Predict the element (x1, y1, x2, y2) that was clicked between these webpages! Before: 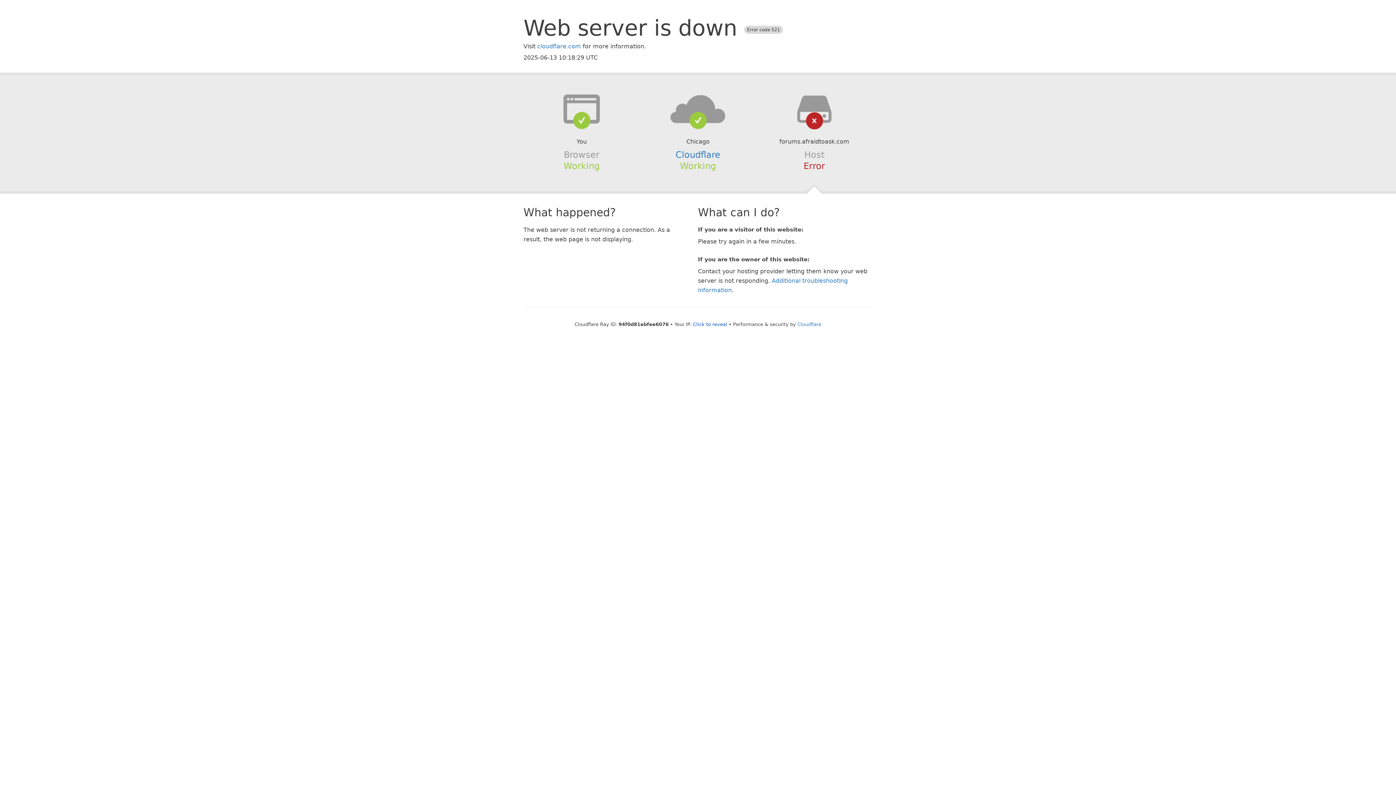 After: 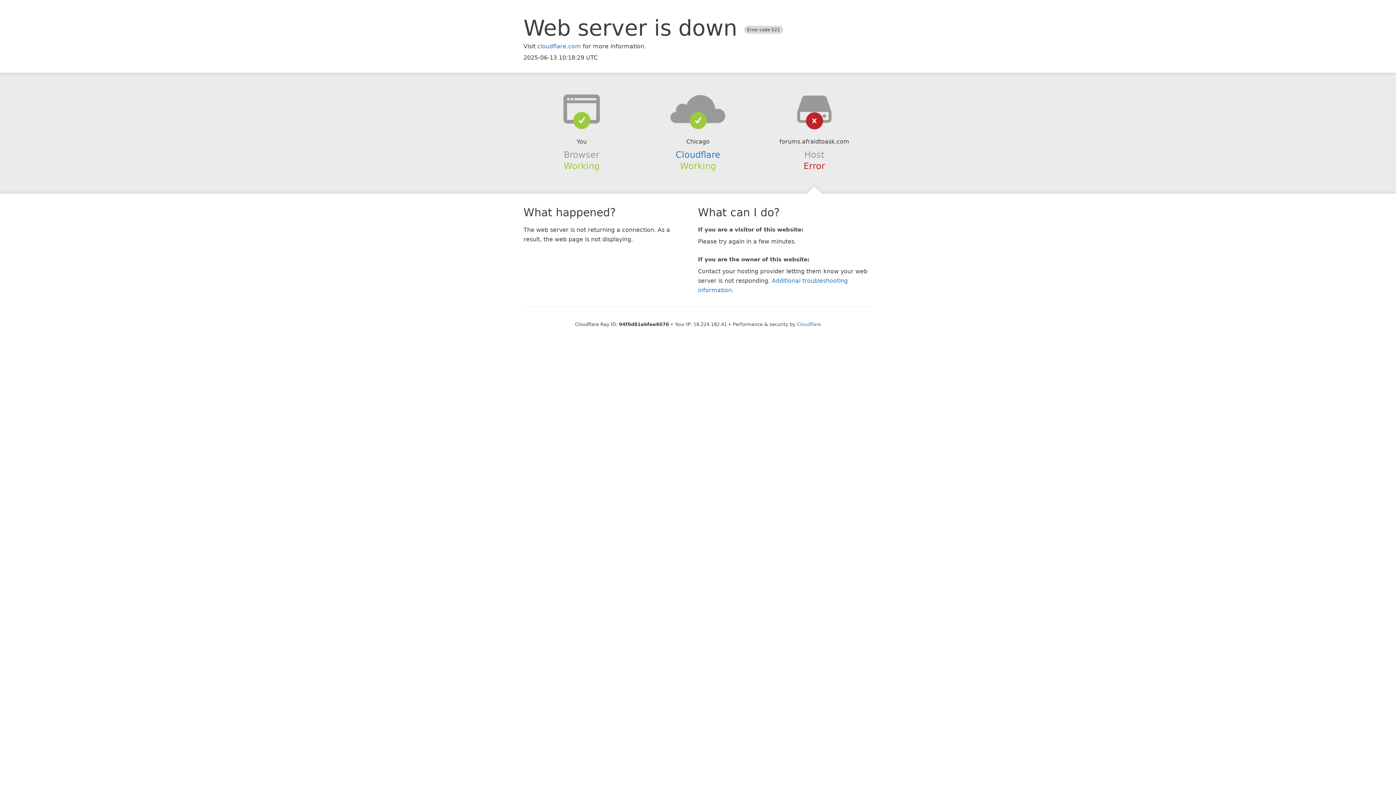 Action: bbox: (693, 321, 727, 327) label: Click to reveal